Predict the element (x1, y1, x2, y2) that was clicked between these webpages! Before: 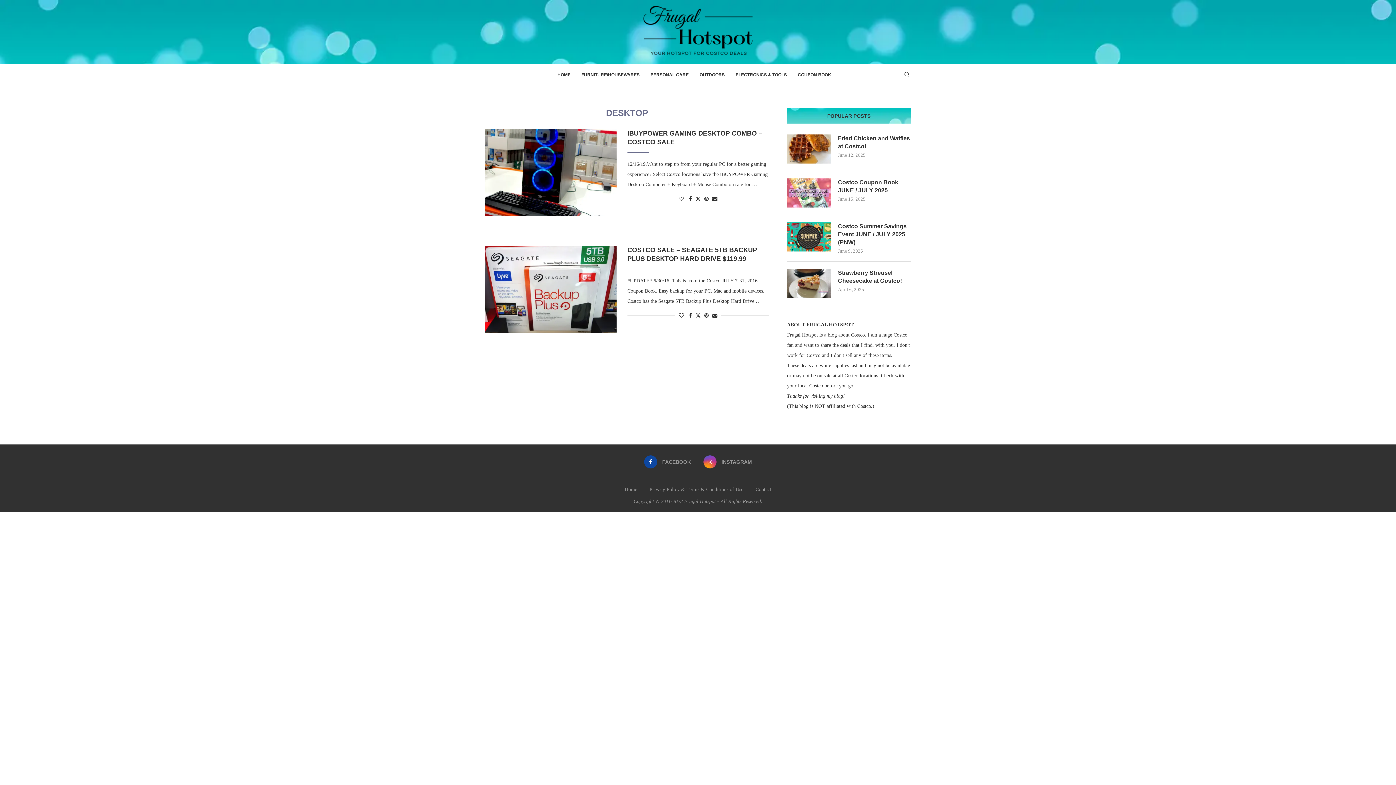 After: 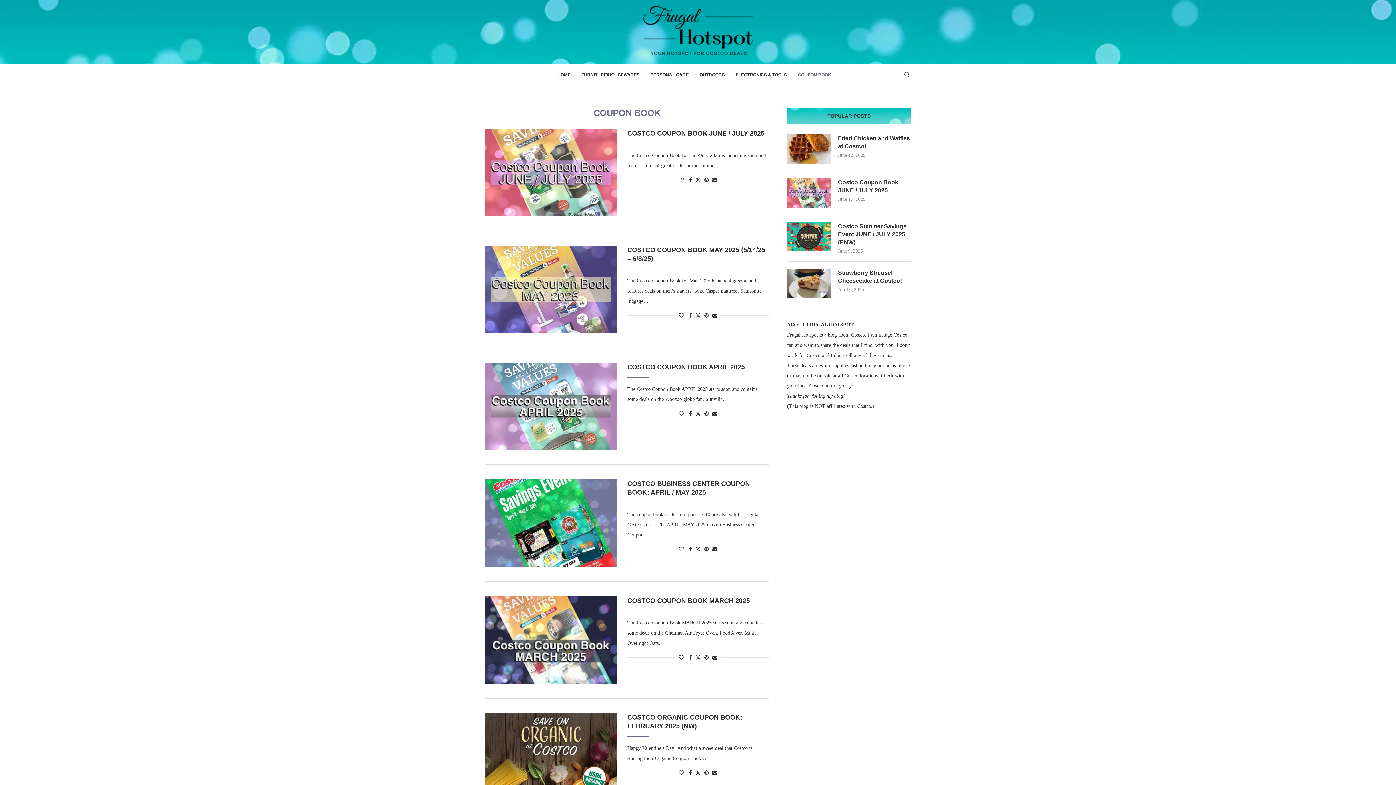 Action: bbox: (798, 67, 831, 82) label: COUPON BOOK